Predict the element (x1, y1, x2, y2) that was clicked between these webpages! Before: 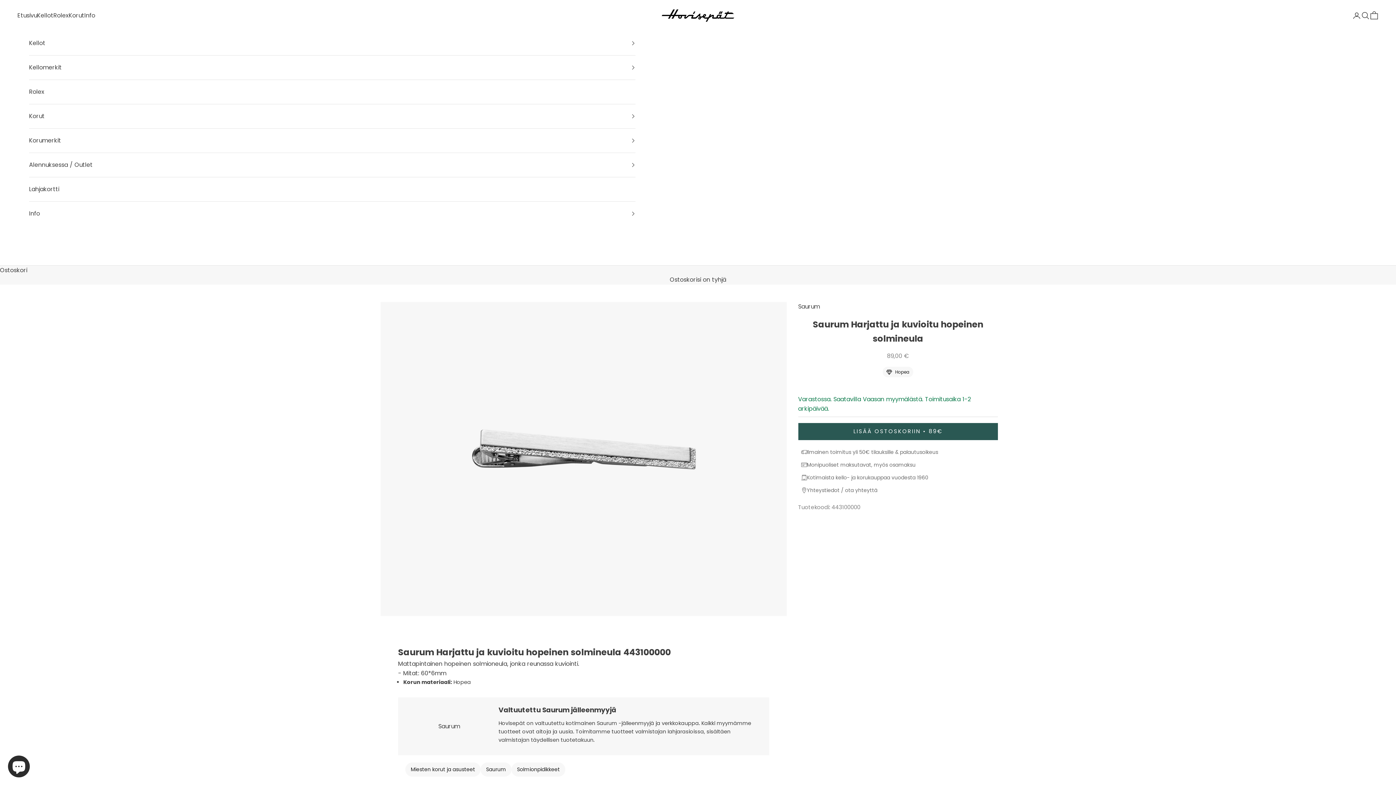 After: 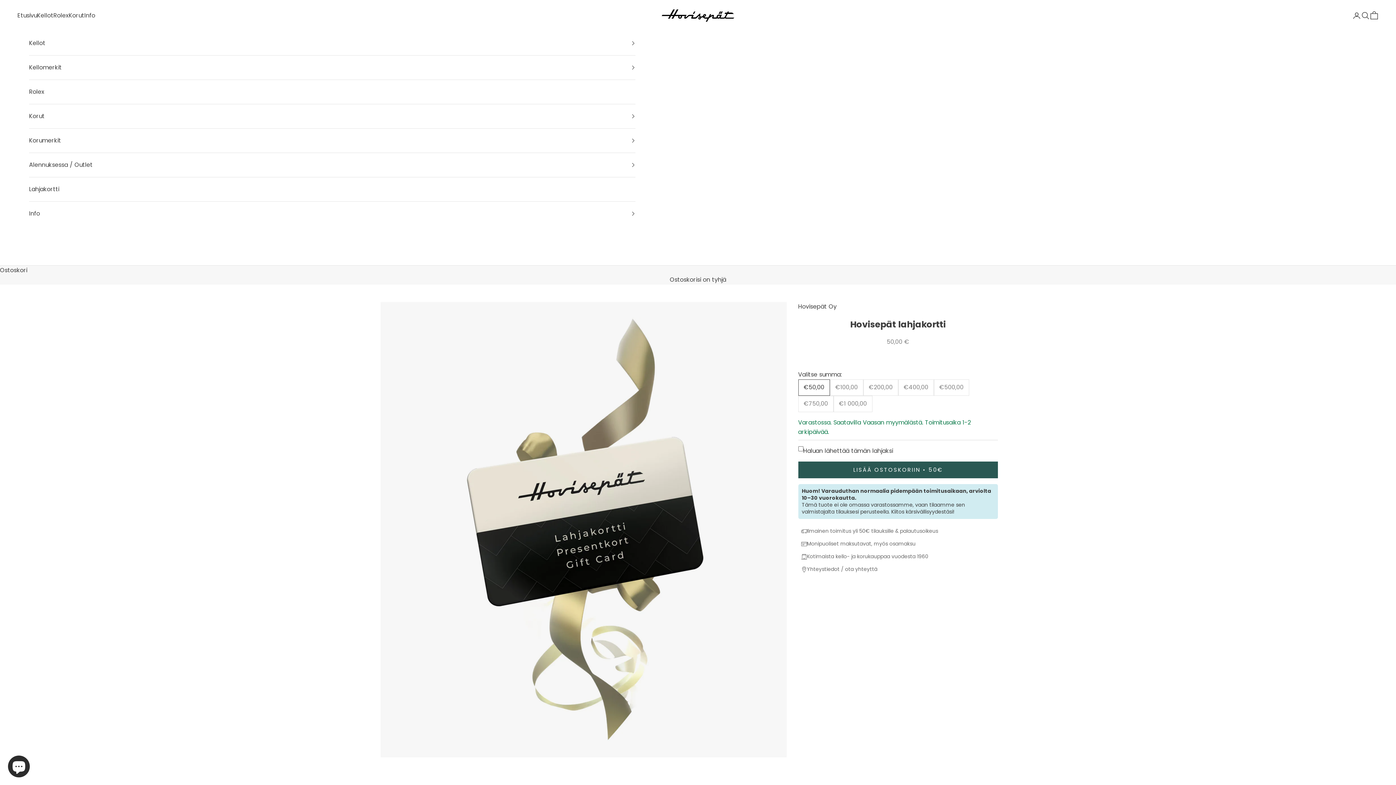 Action: bbox: (29, 177, 635, 201) label: Lahjakortti